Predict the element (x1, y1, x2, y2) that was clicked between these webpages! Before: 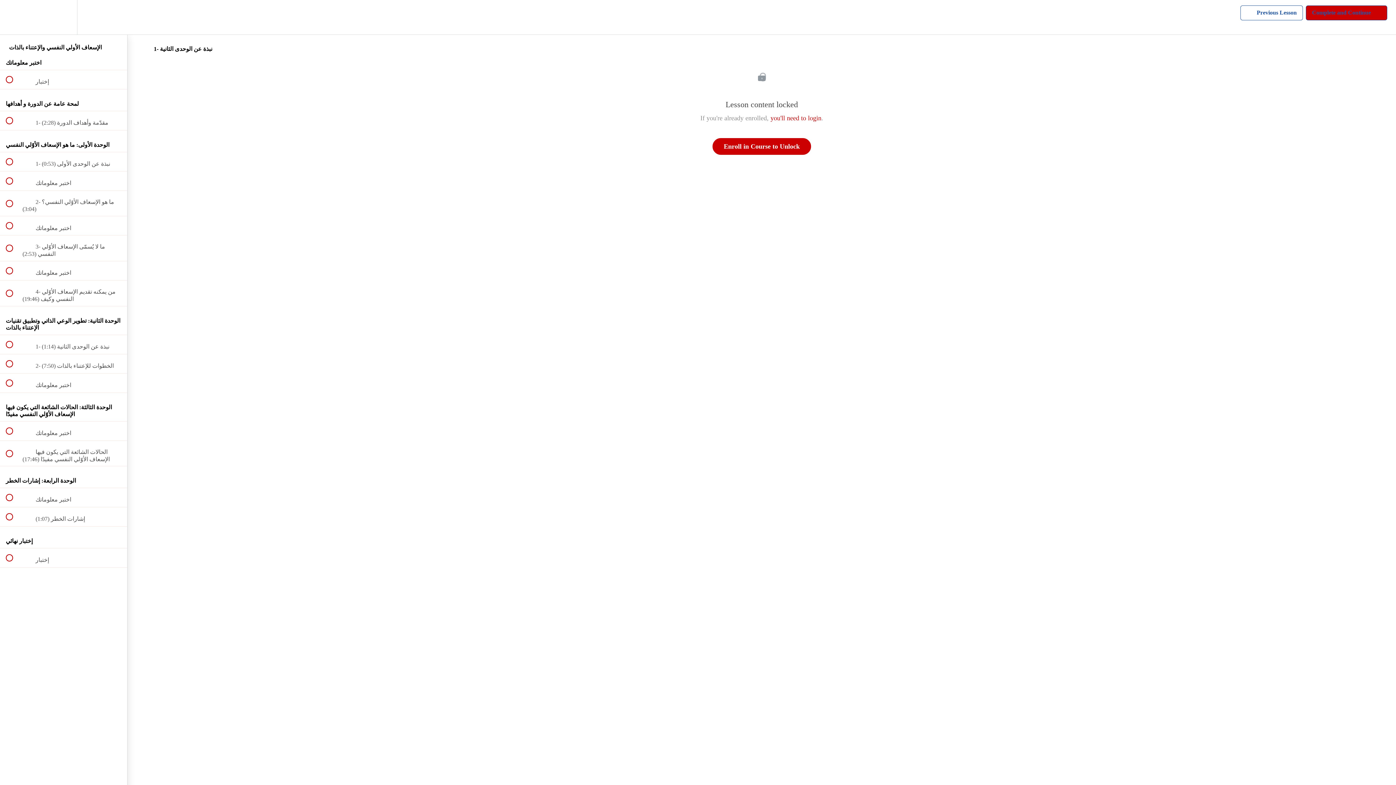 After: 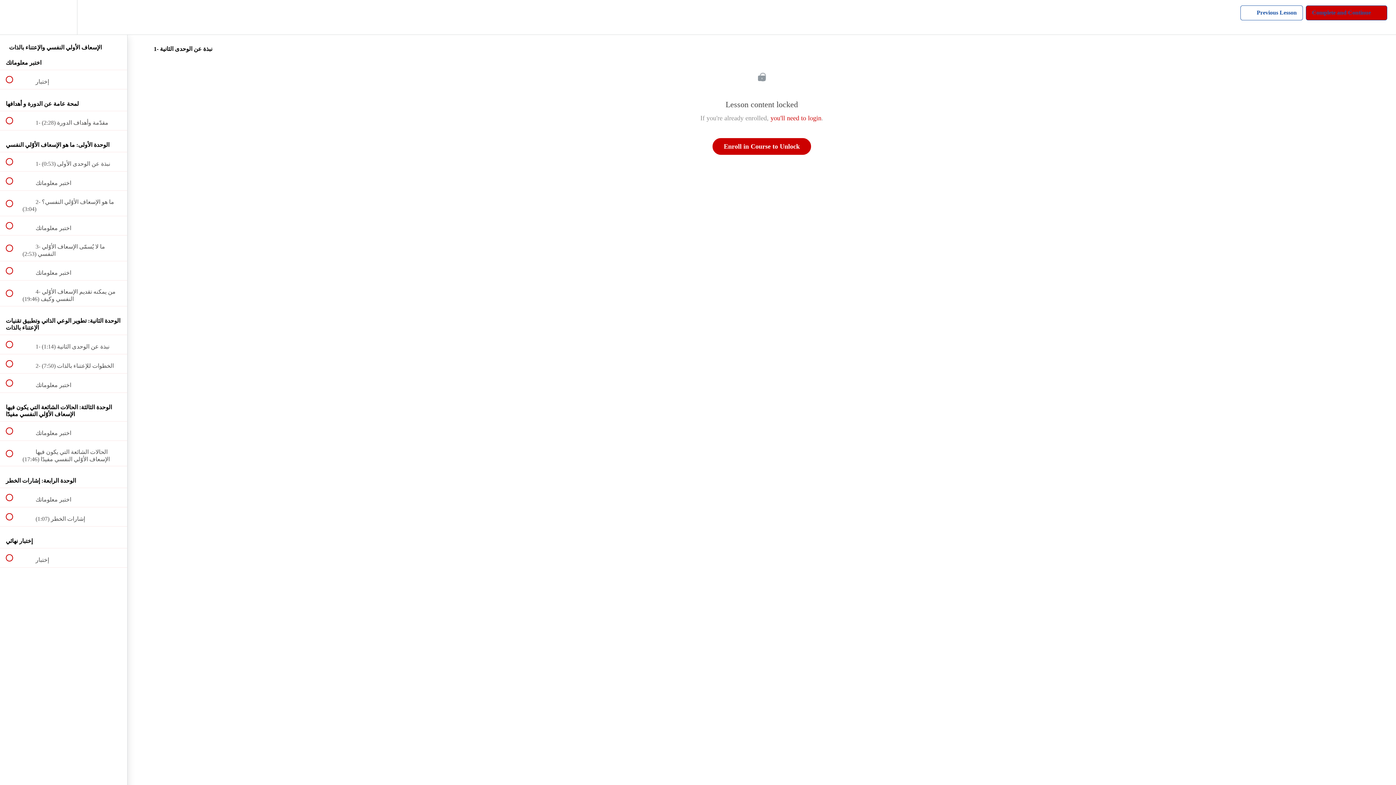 Action: bbox: (1306, 5, 1387, 20) label: Complete and Continue
 